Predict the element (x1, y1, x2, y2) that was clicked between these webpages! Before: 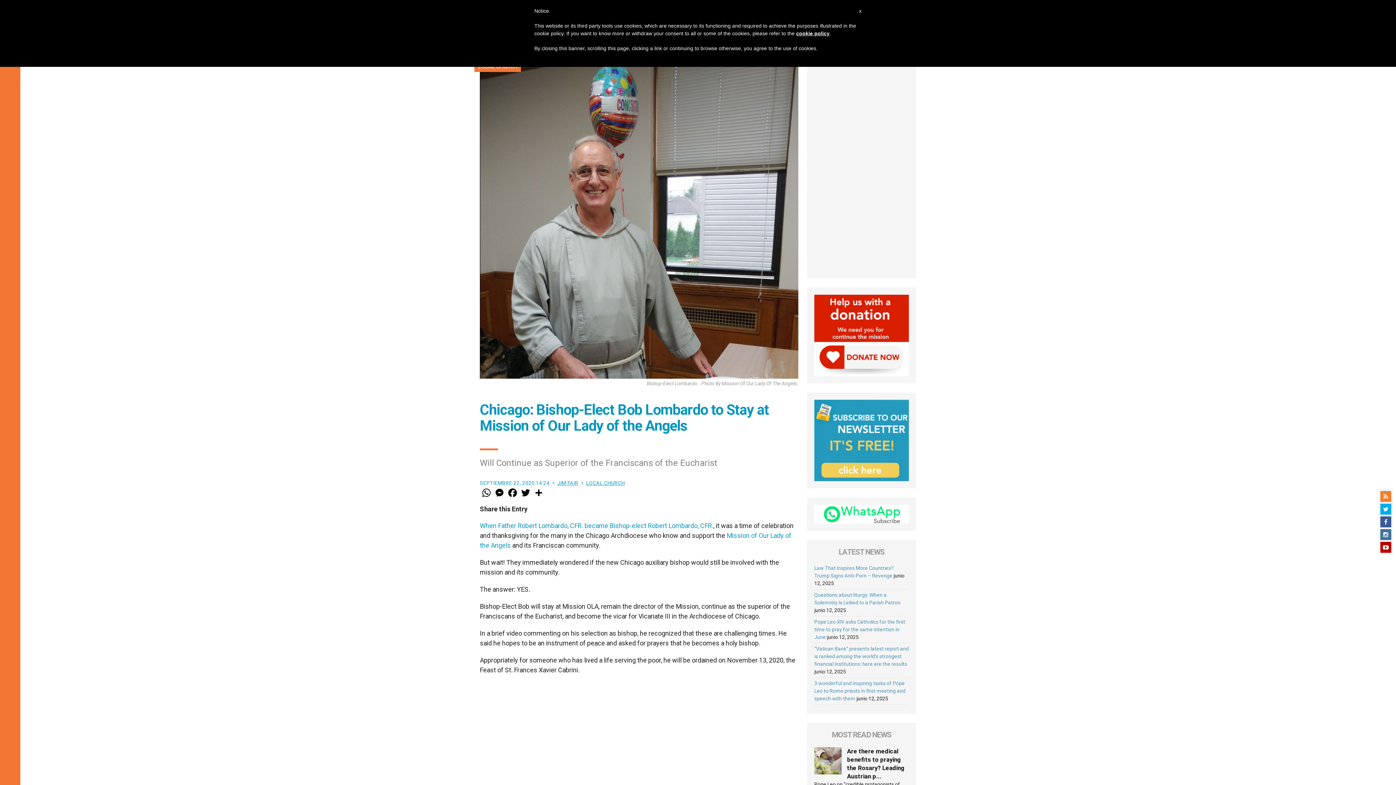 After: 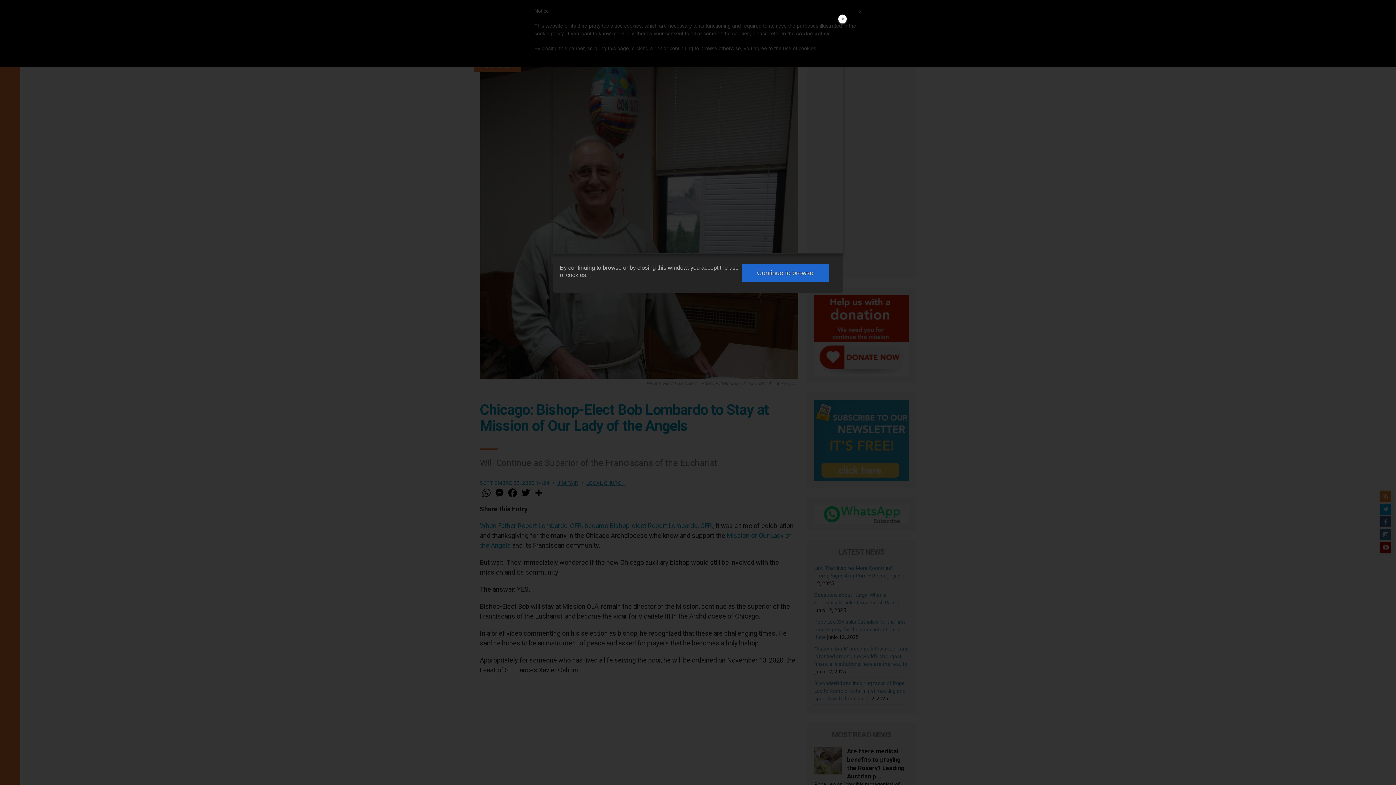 Action: bbox: (796, 30, 829, 36) label: cookie policy